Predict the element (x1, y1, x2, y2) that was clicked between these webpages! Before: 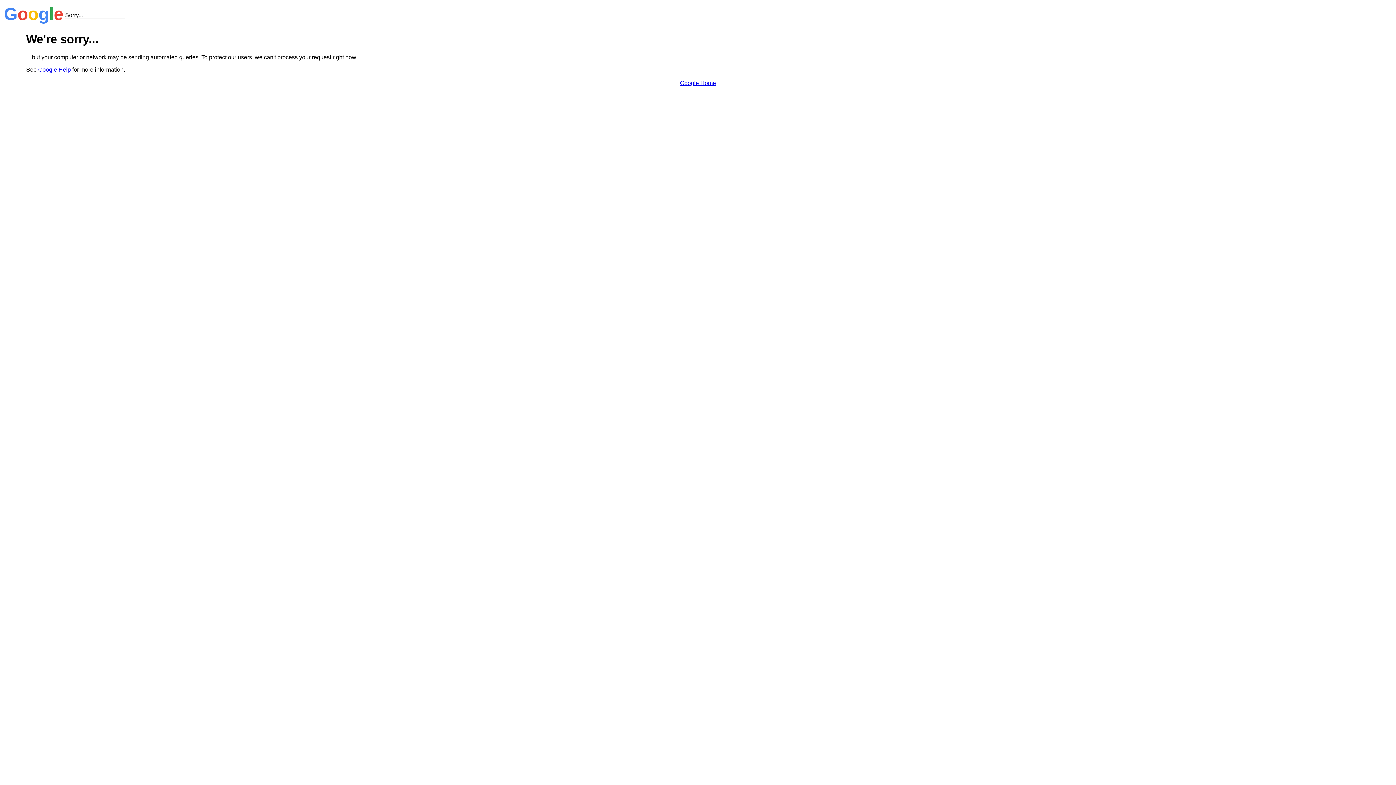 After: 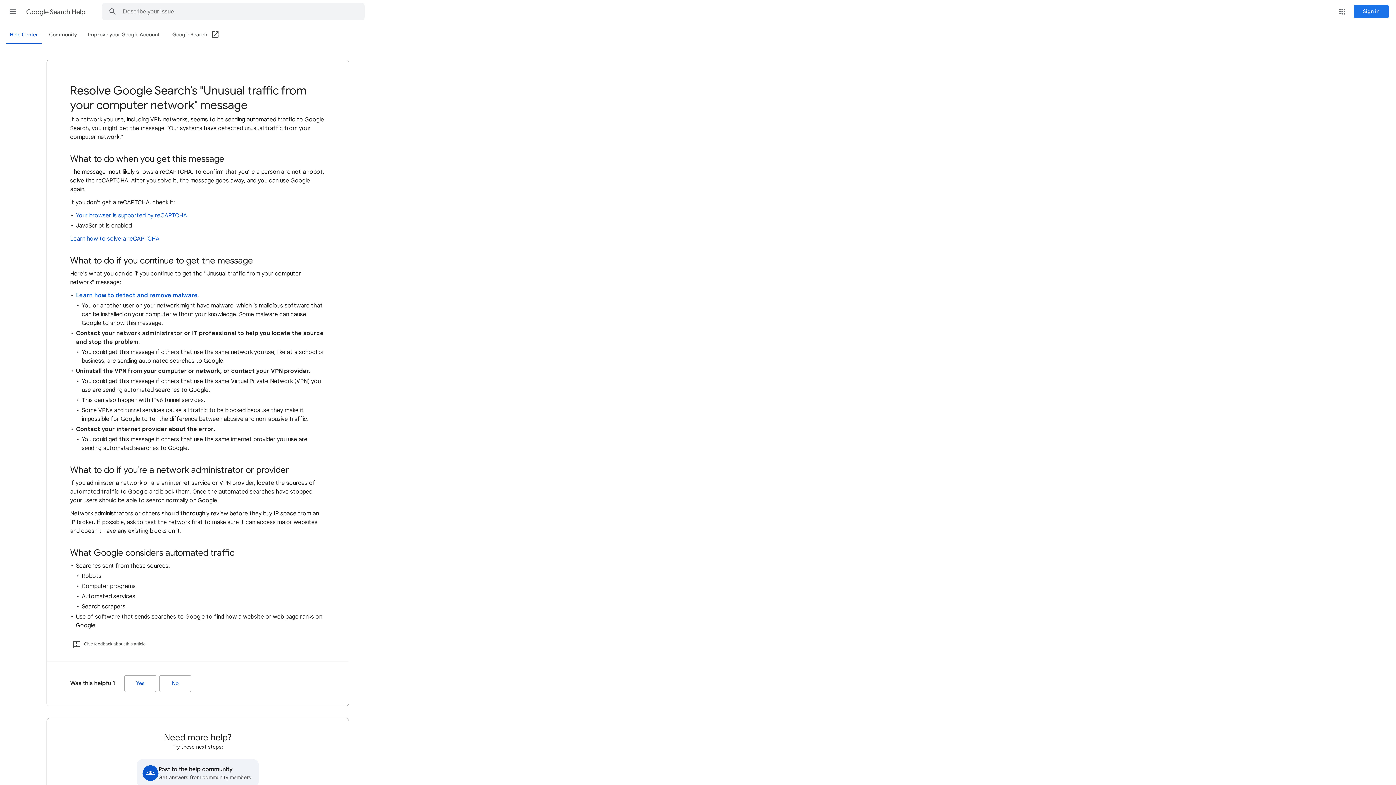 Action: bbox: (38, 66, 70, 72) label: Google Help